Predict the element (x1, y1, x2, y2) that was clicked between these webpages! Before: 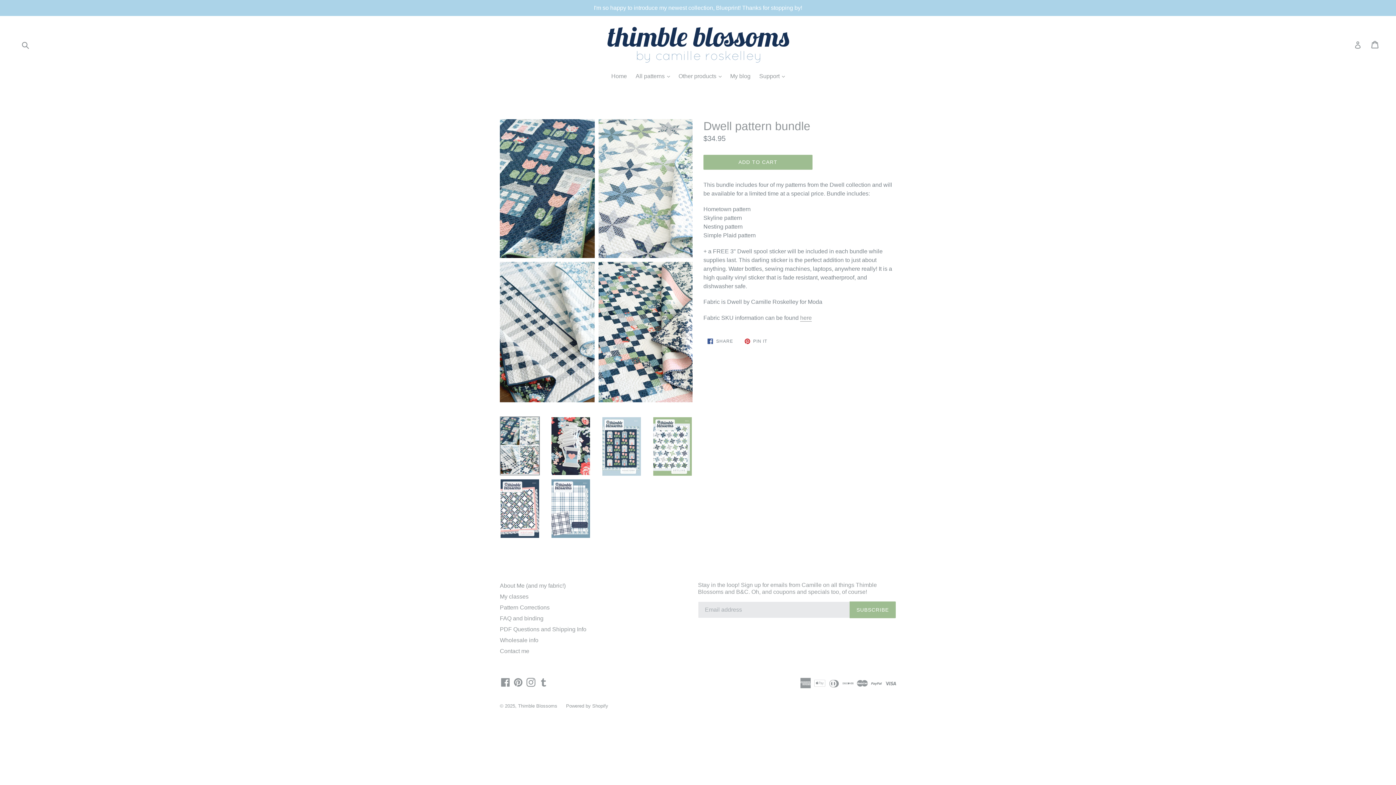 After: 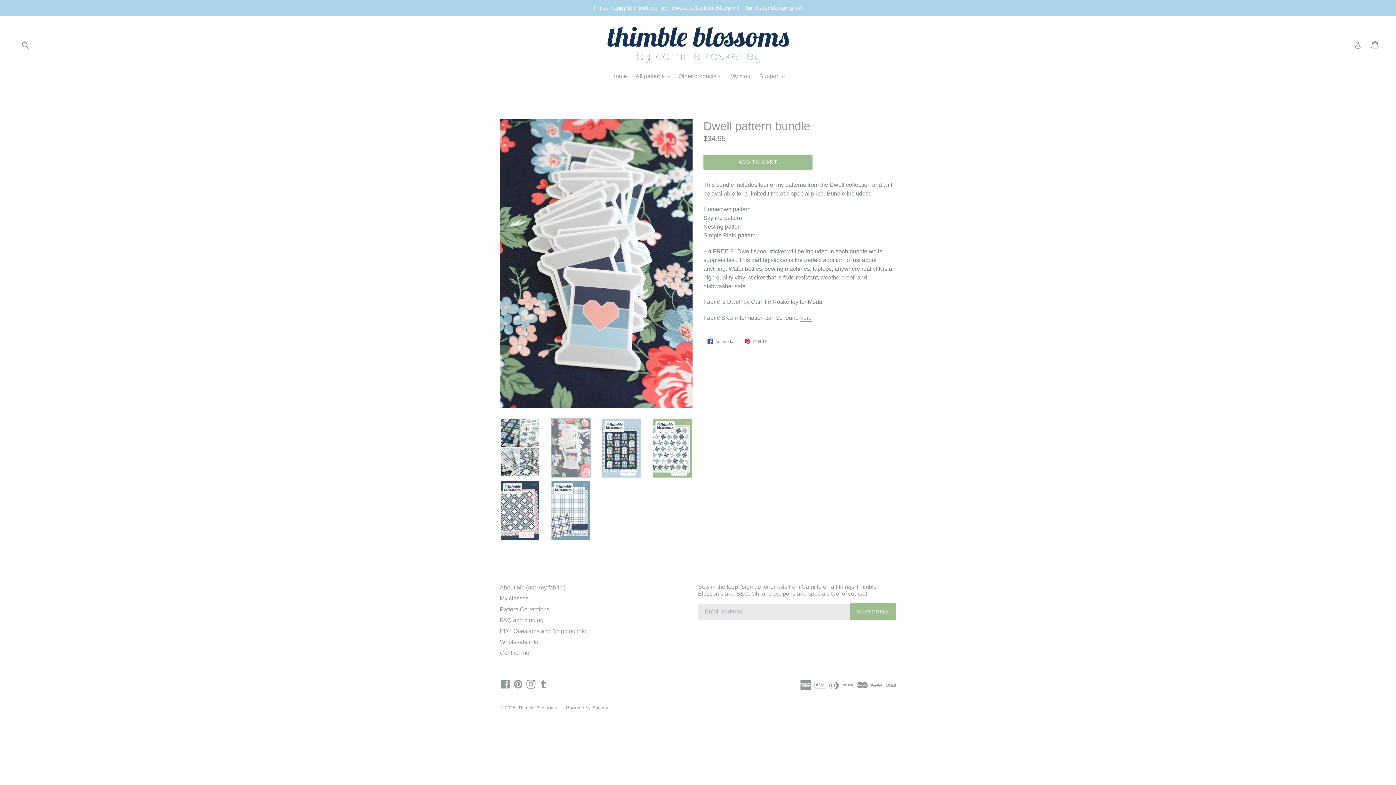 Action: bbox: (550, 416, 590, 475)